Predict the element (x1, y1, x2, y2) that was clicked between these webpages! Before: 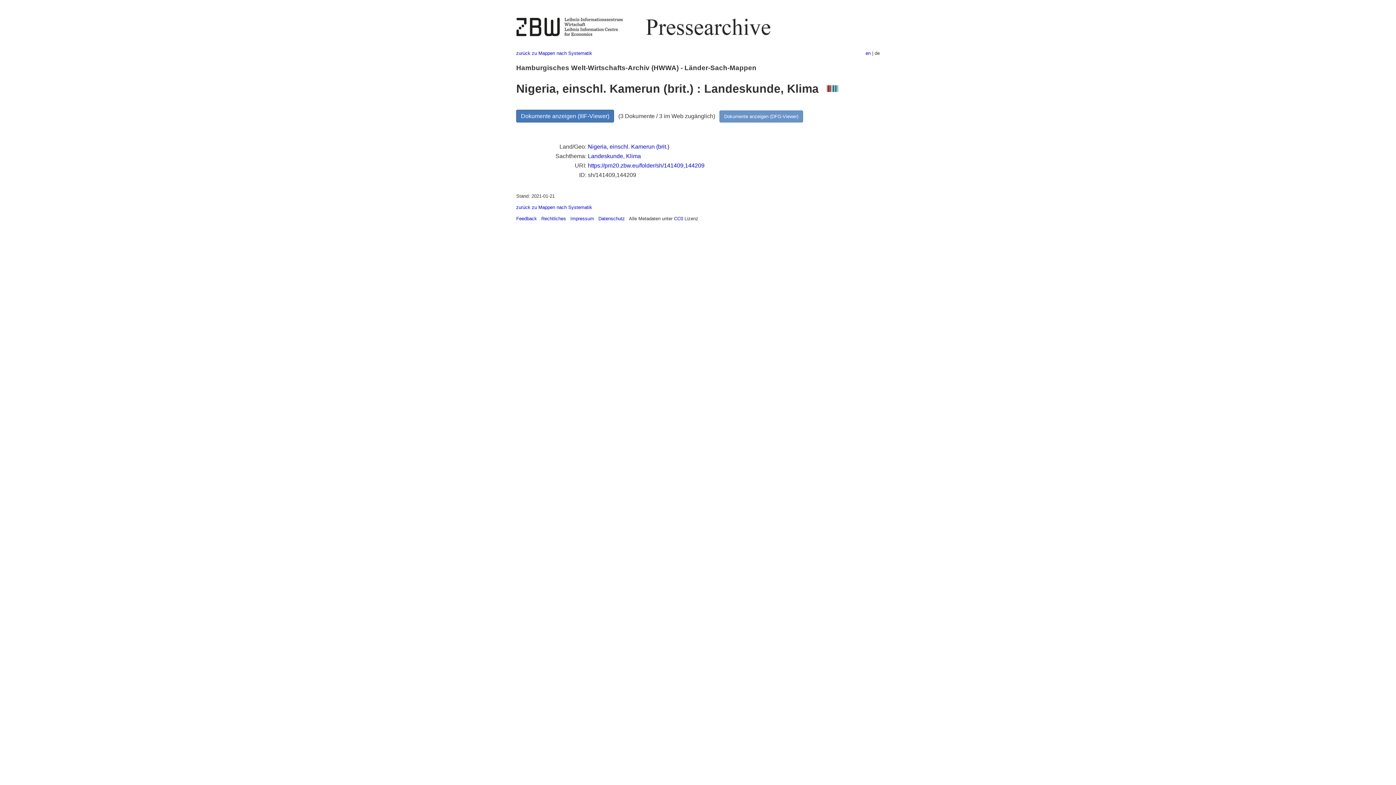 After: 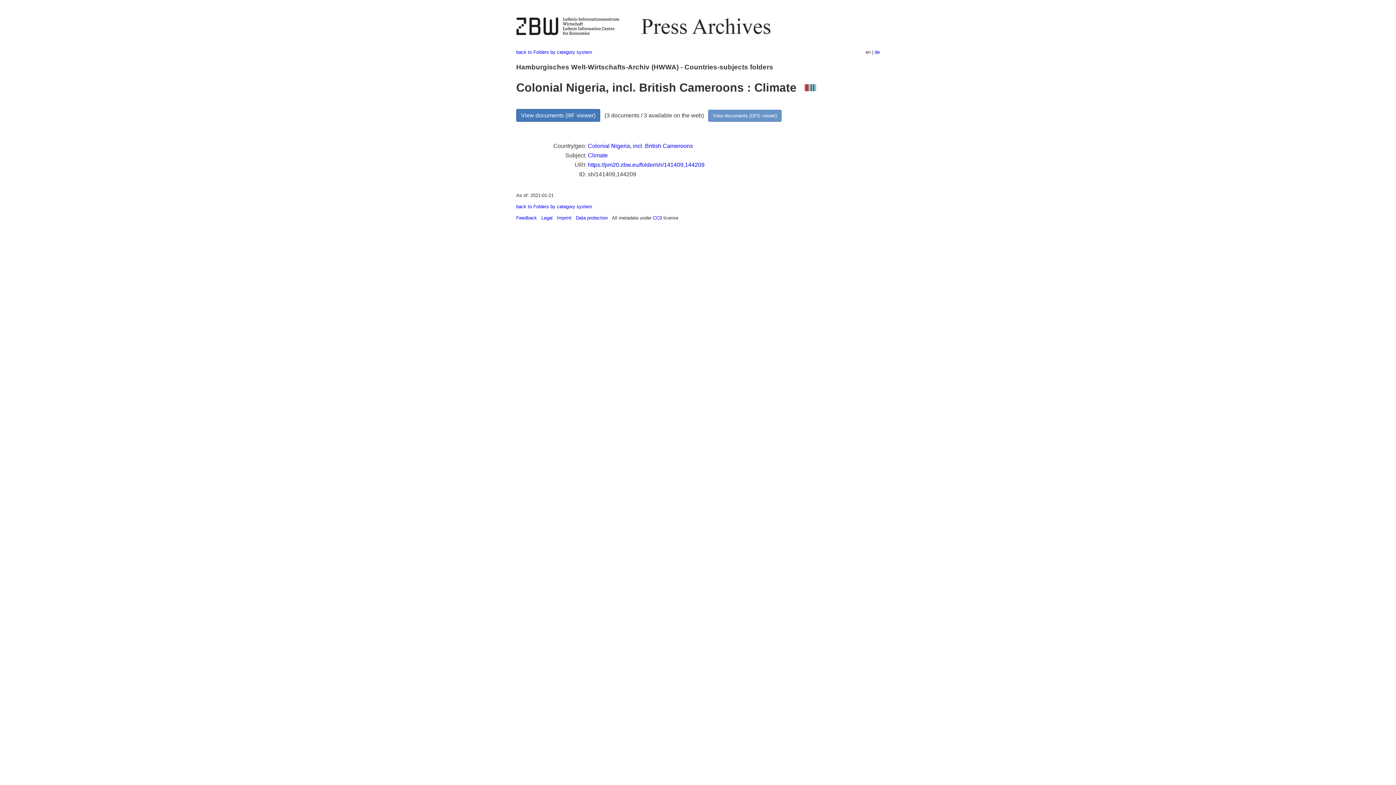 Action: bbox: (865, 50, 870, 55) label: en